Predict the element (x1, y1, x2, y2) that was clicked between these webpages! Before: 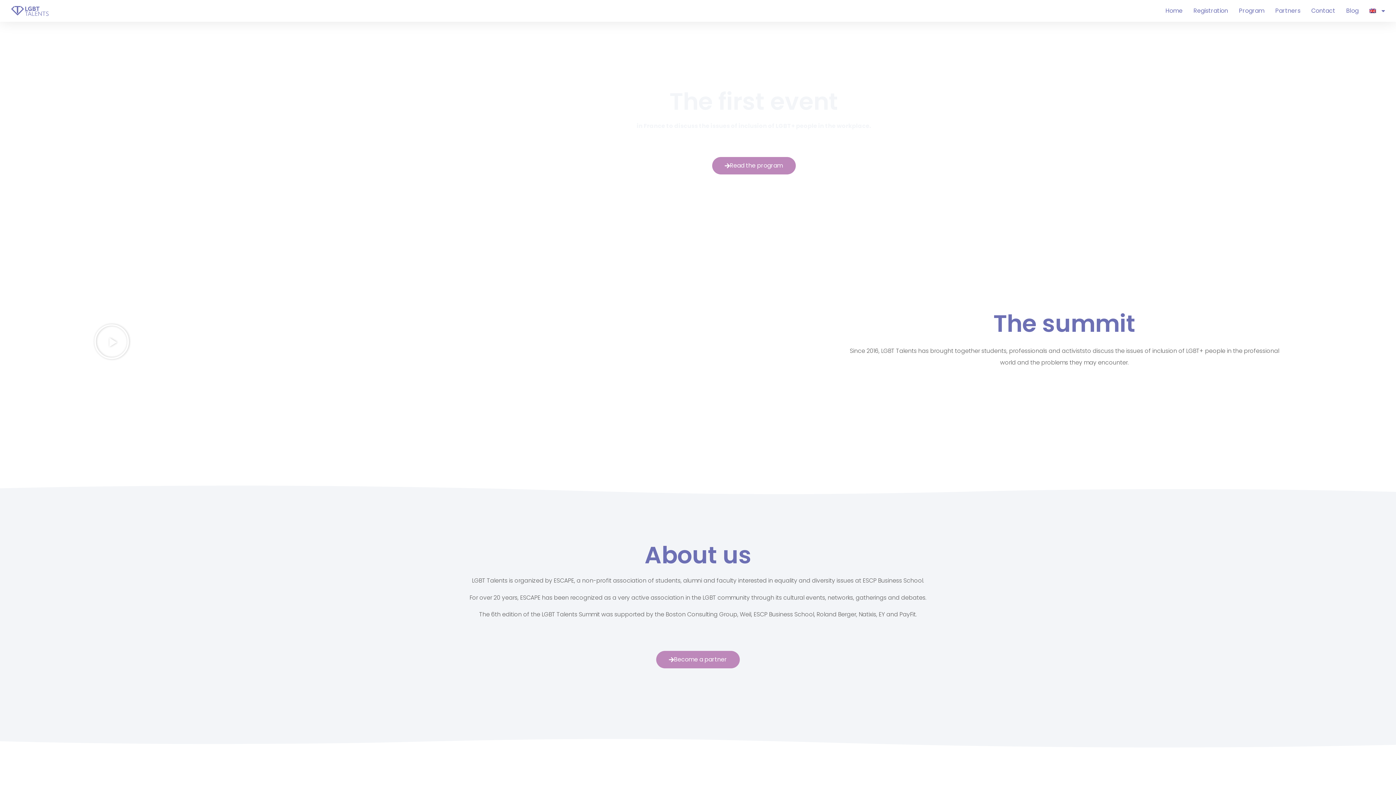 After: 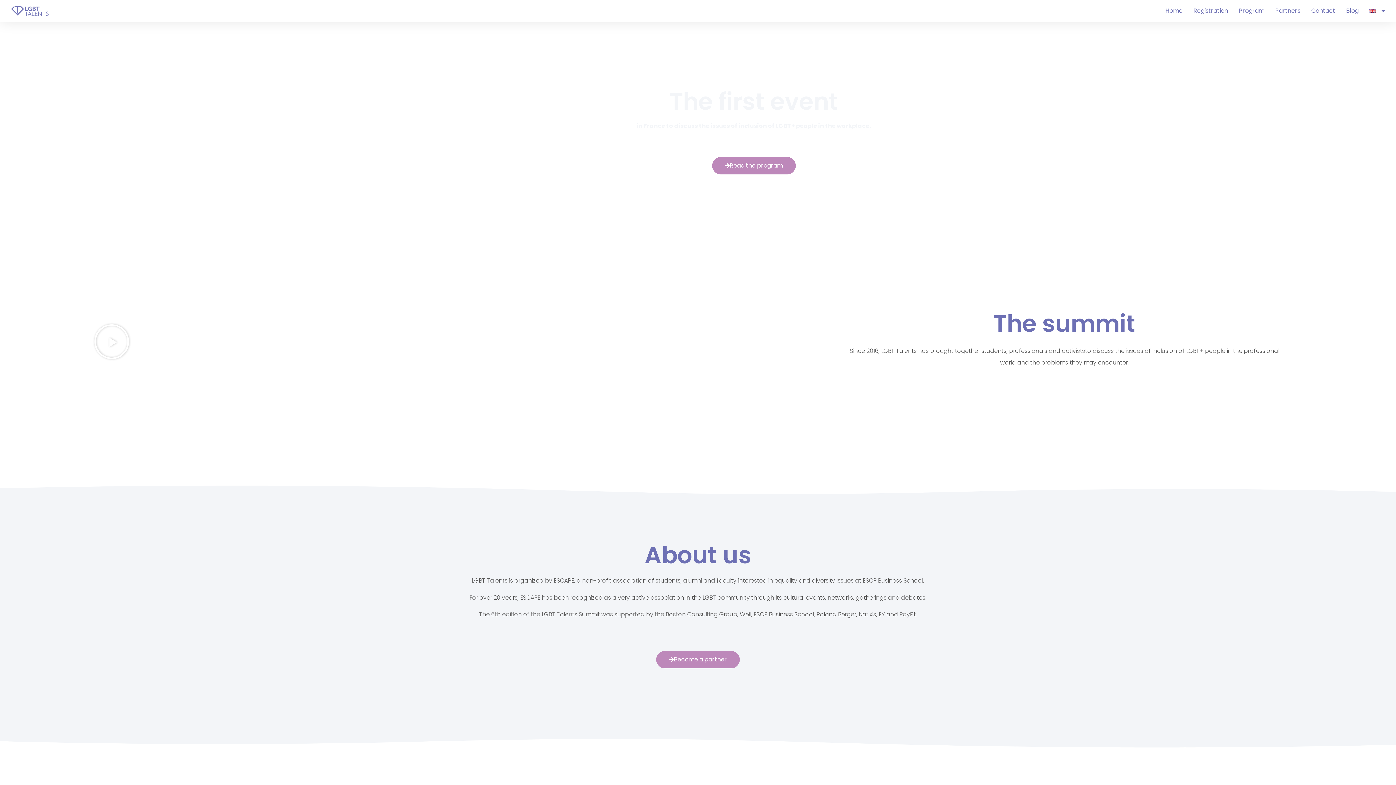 Action: bbox: (10, 4, 120, 17)